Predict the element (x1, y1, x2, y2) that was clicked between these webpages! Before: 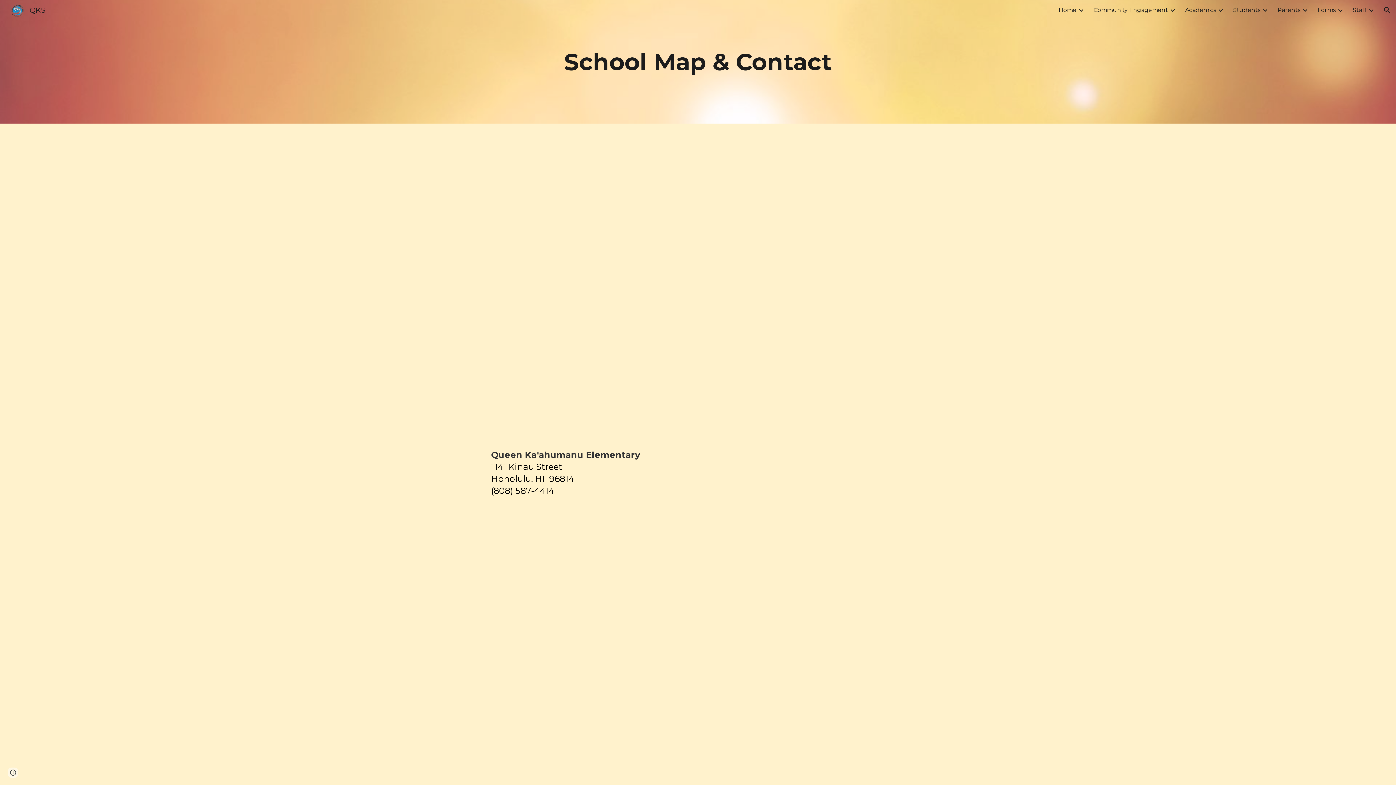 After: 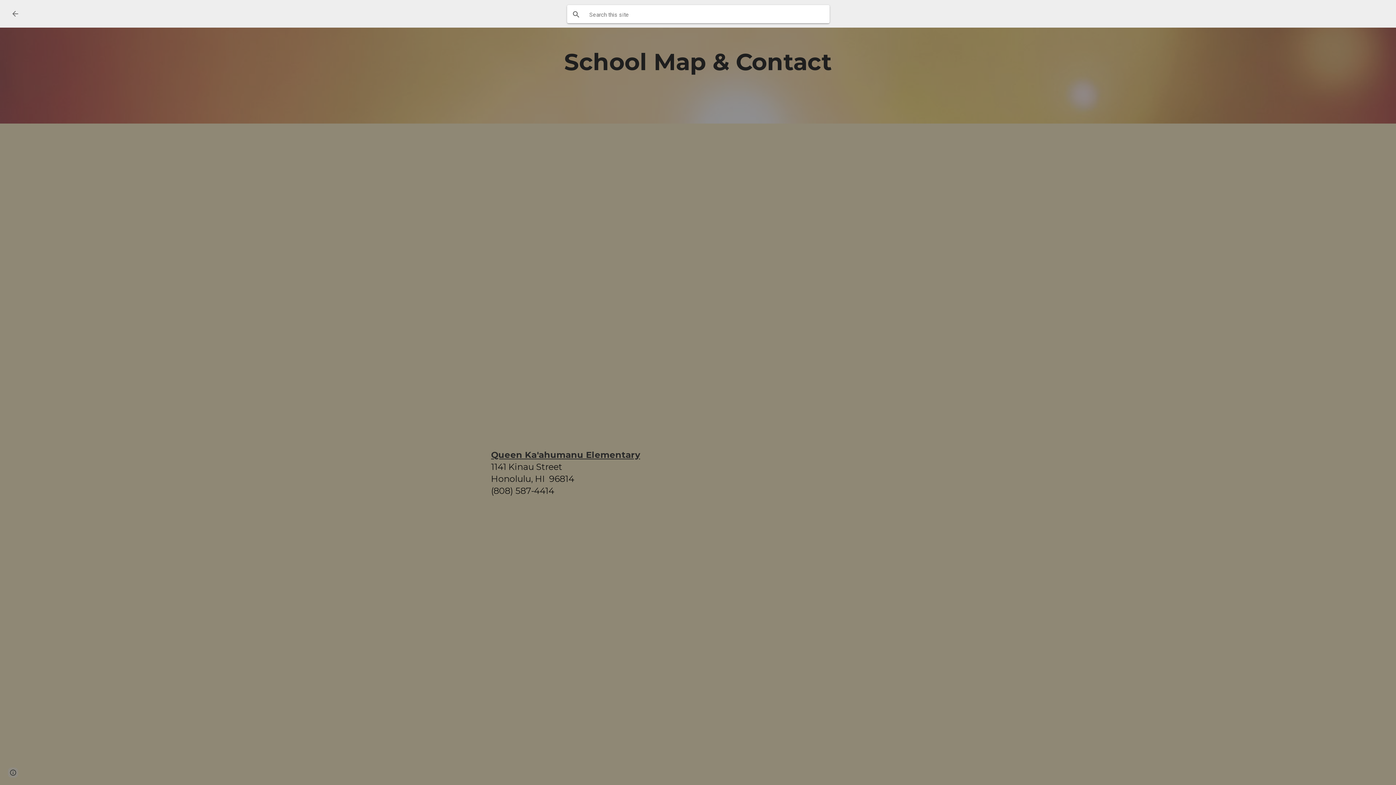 Action: bbox: (1378, 1, 1396, 18) label: Open search bar